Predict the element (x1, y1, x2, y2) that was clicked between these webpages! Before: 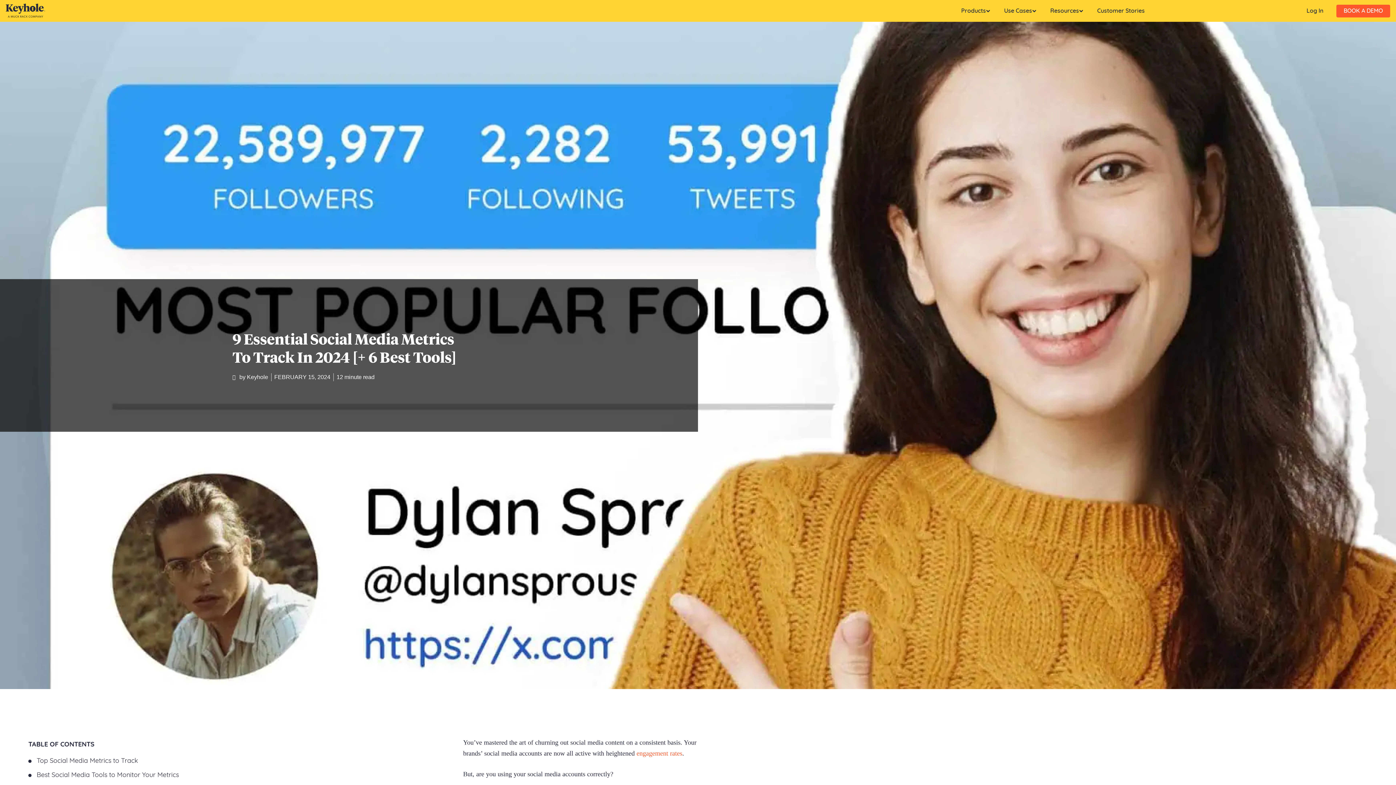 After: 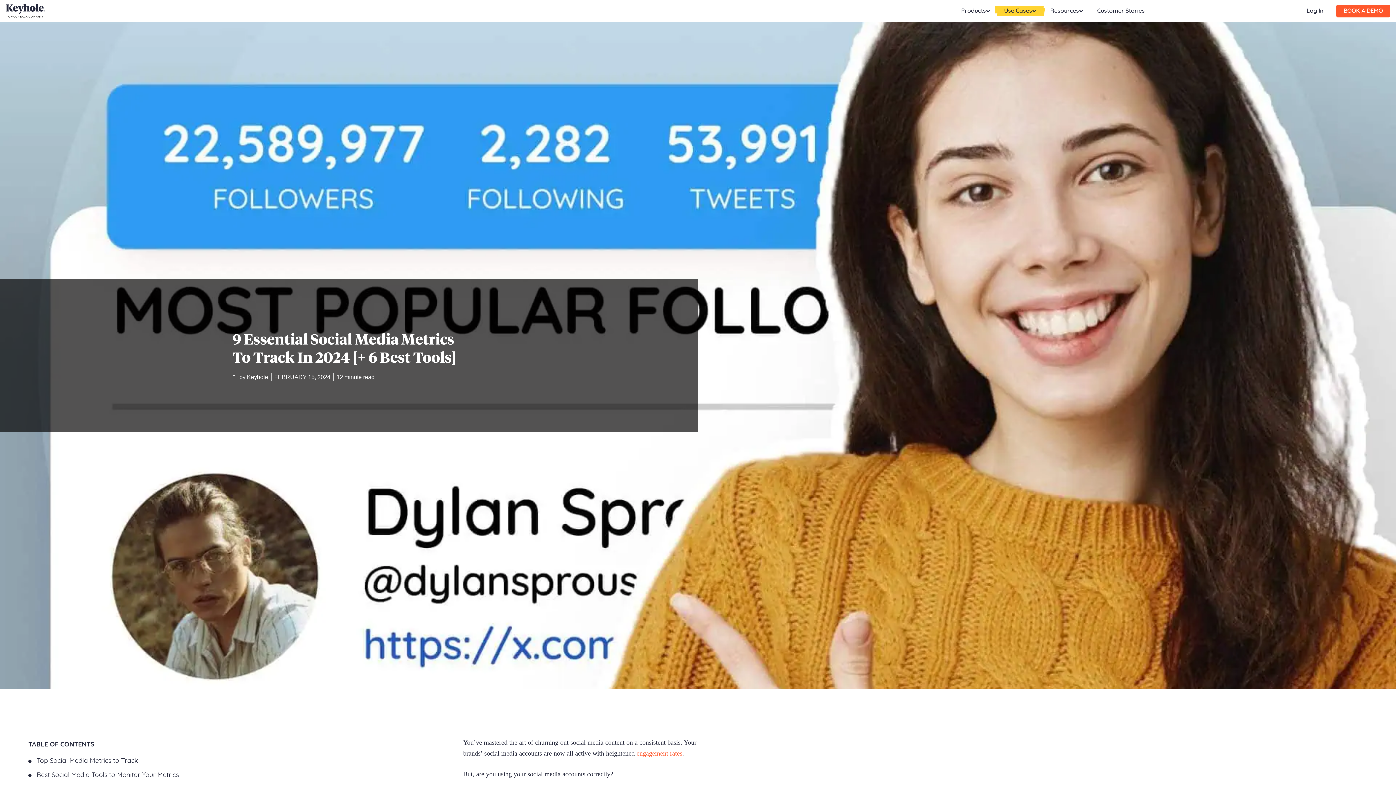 Action: bbox: (1000, 0, 1033, 21) label: Use Cases